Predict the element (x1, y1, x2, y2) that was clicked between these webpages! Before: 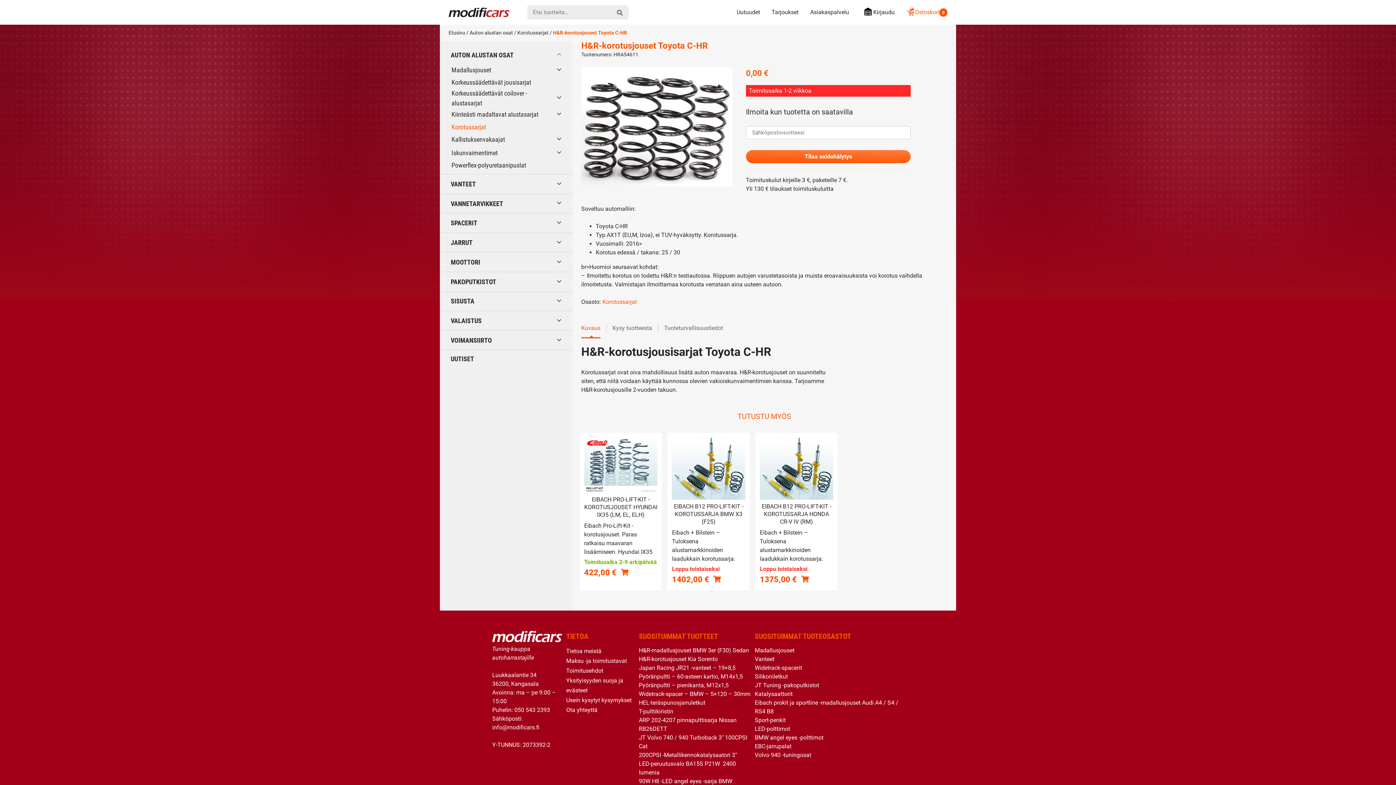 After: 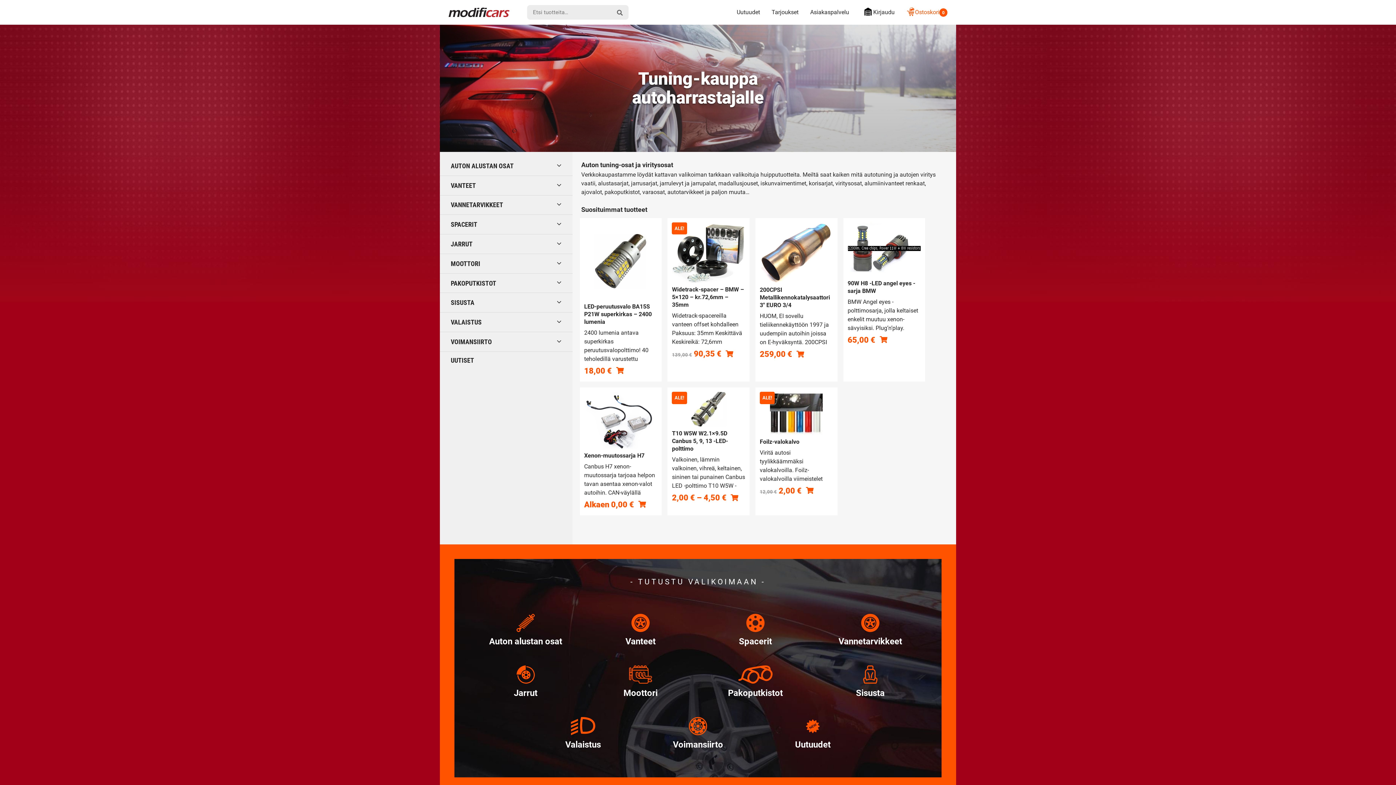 Action: bbox: (448, 7, 509, 17) label: Modificars